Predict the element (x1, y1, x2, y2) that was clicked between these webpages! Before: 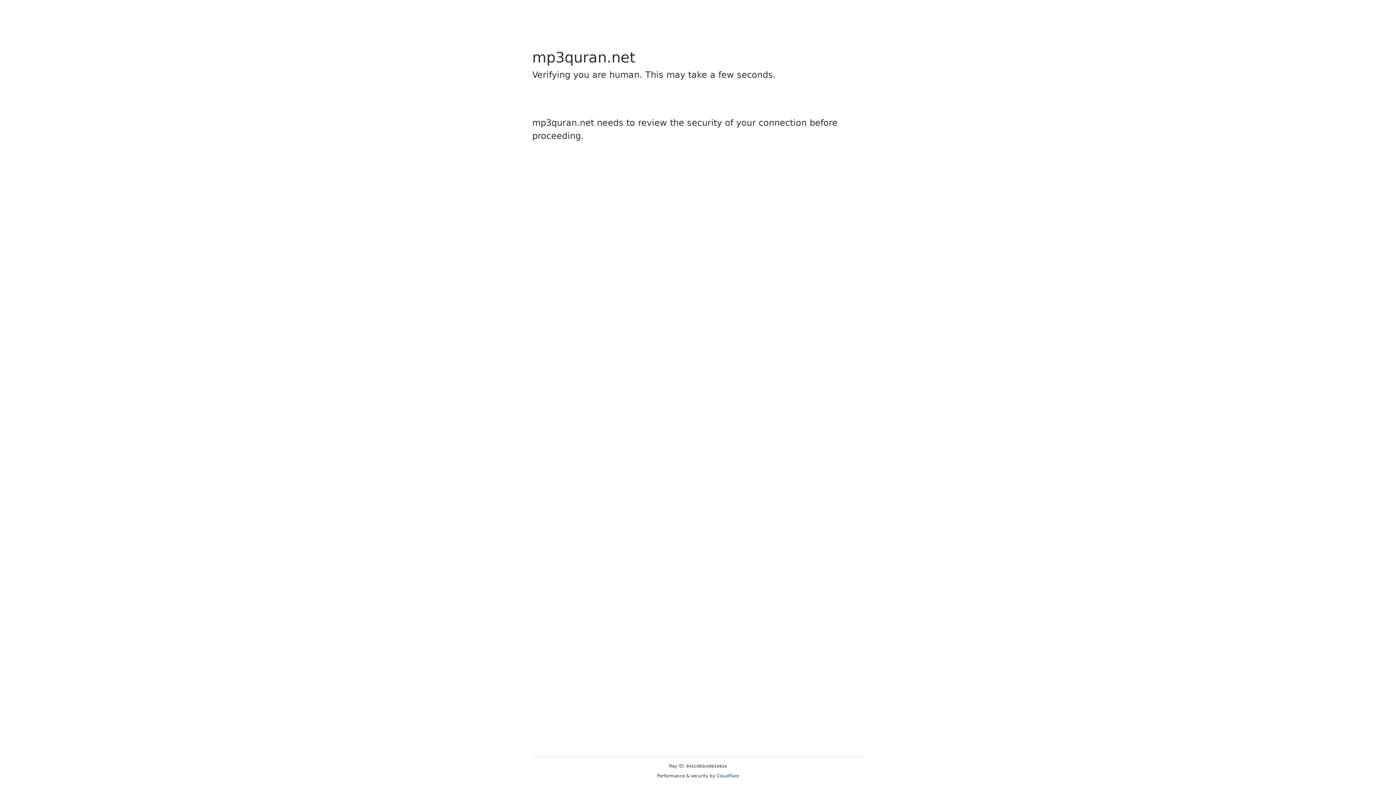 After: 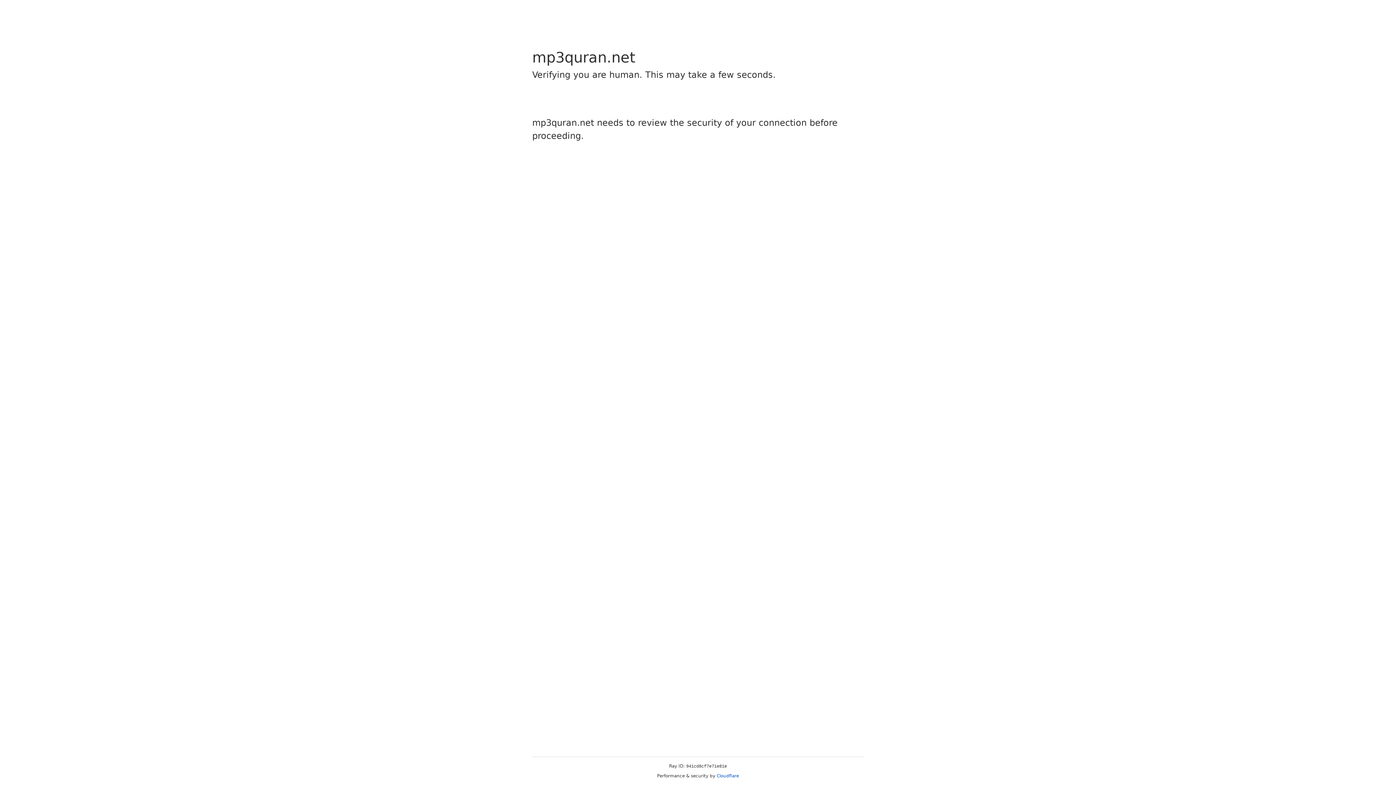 Action: bbox: (716, 773, 739, 778) label: Cloudflare